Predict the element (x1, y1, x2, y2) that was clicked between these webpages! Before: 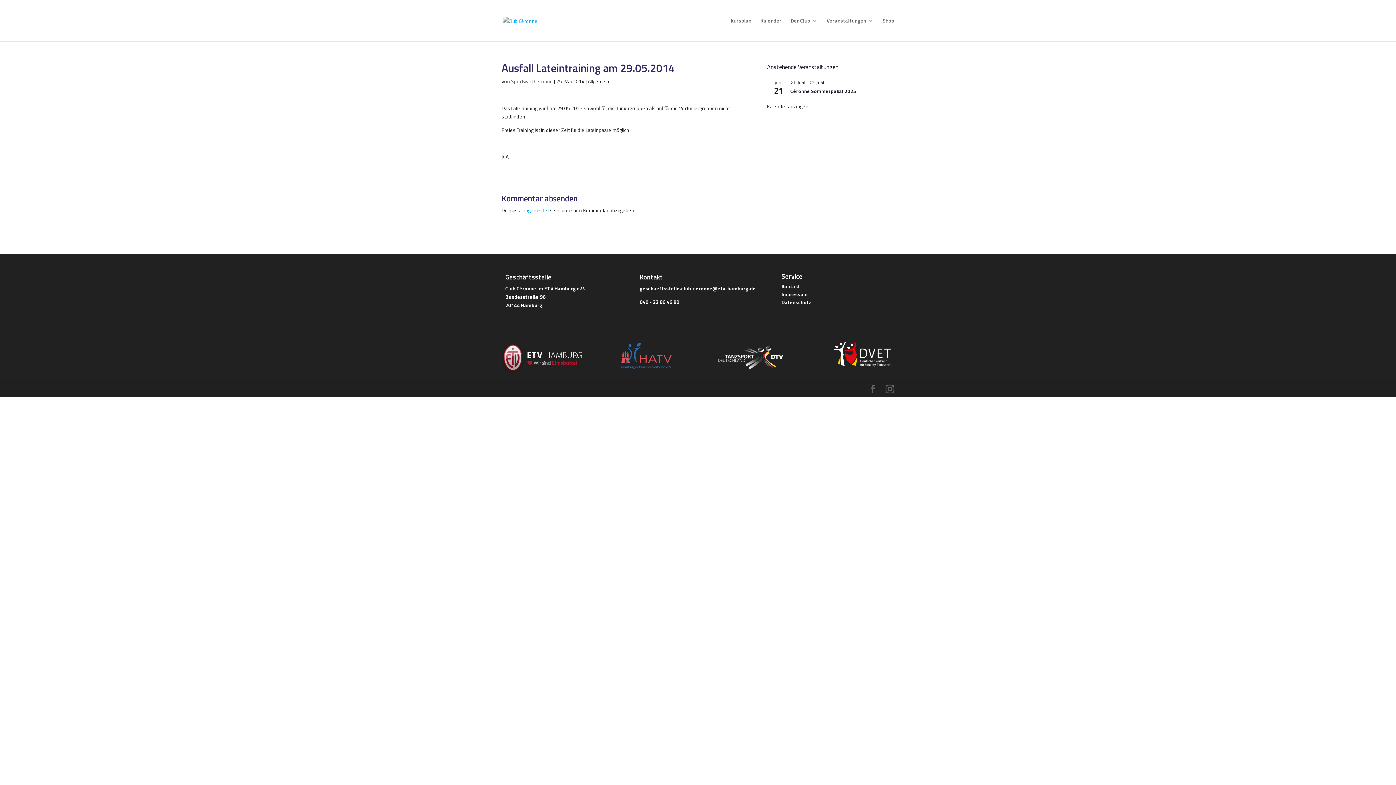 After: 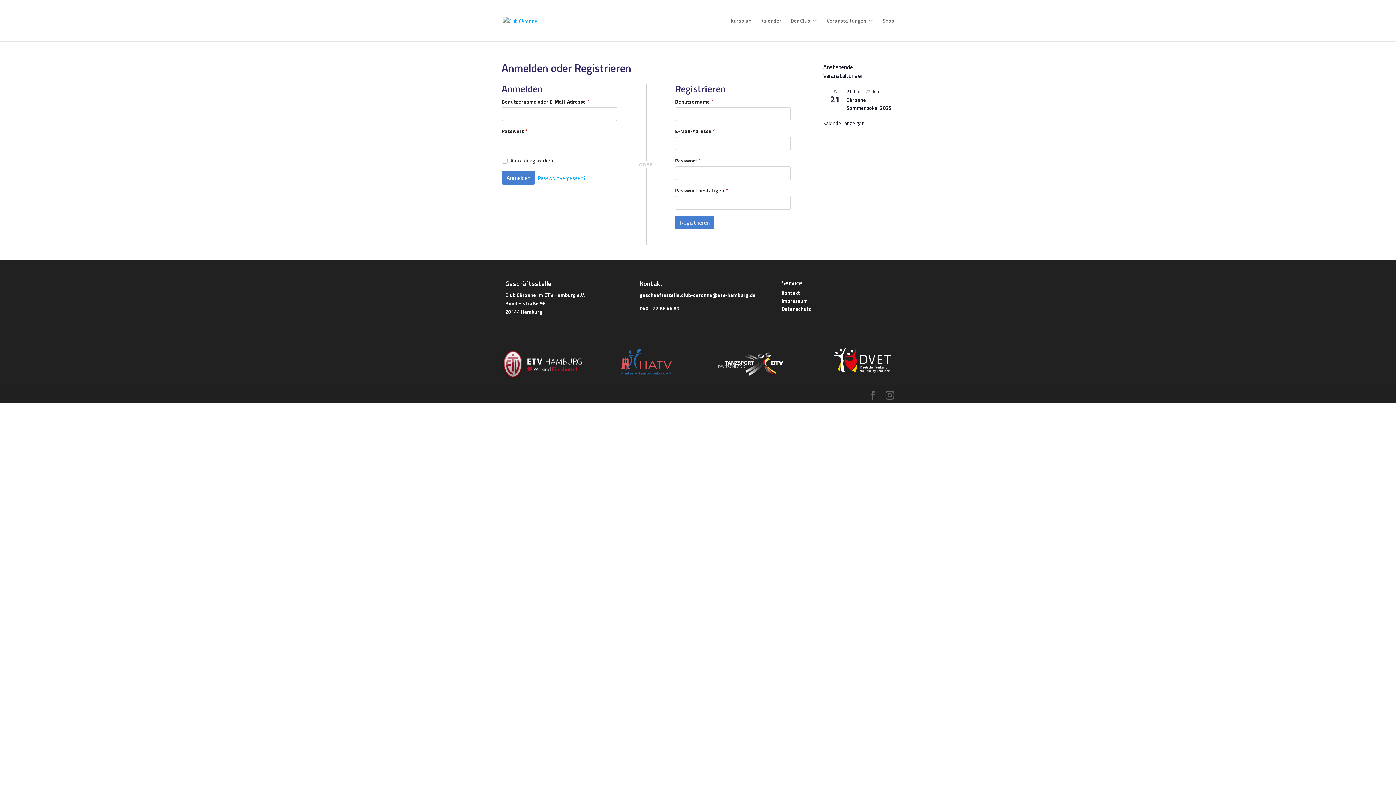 Action: bbox: (522, 206, 549, 214) label: angemeldet